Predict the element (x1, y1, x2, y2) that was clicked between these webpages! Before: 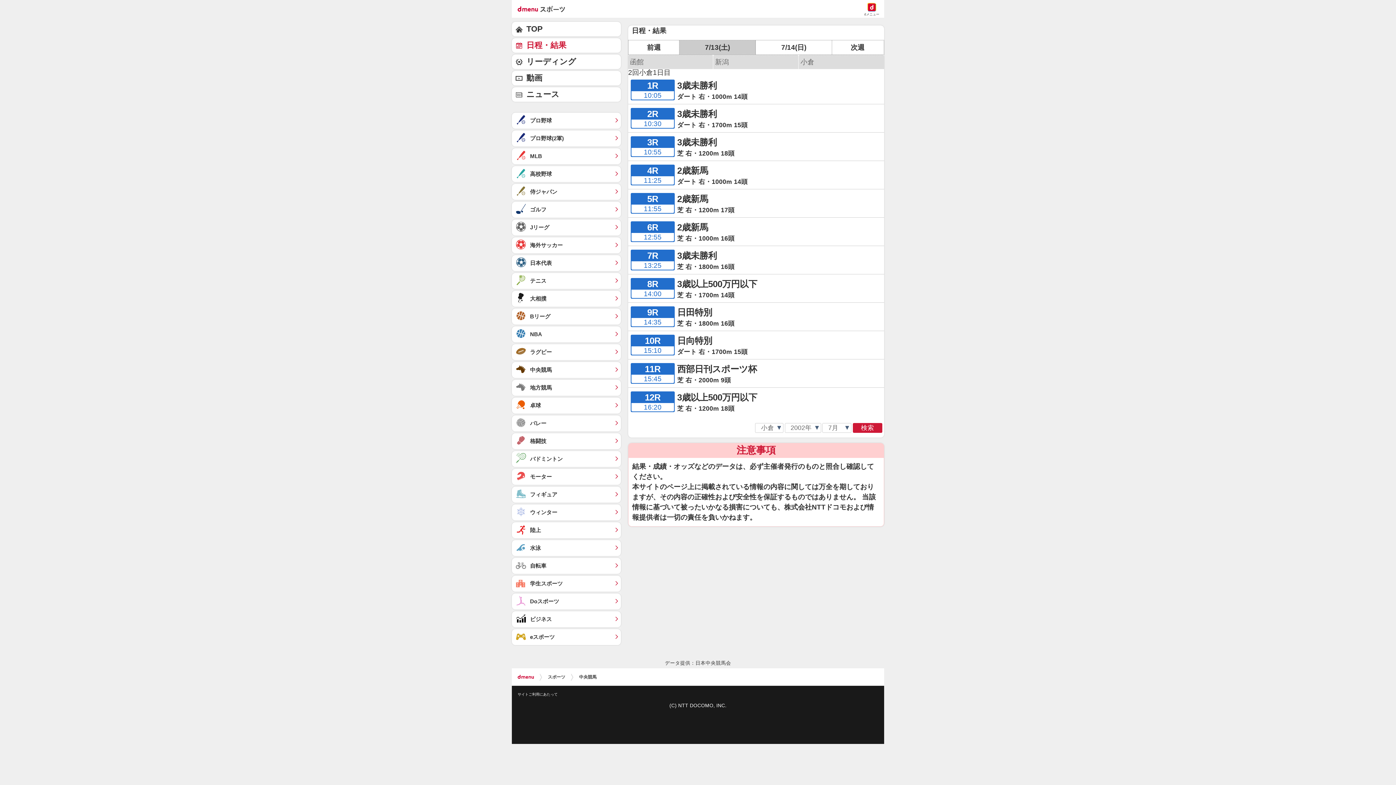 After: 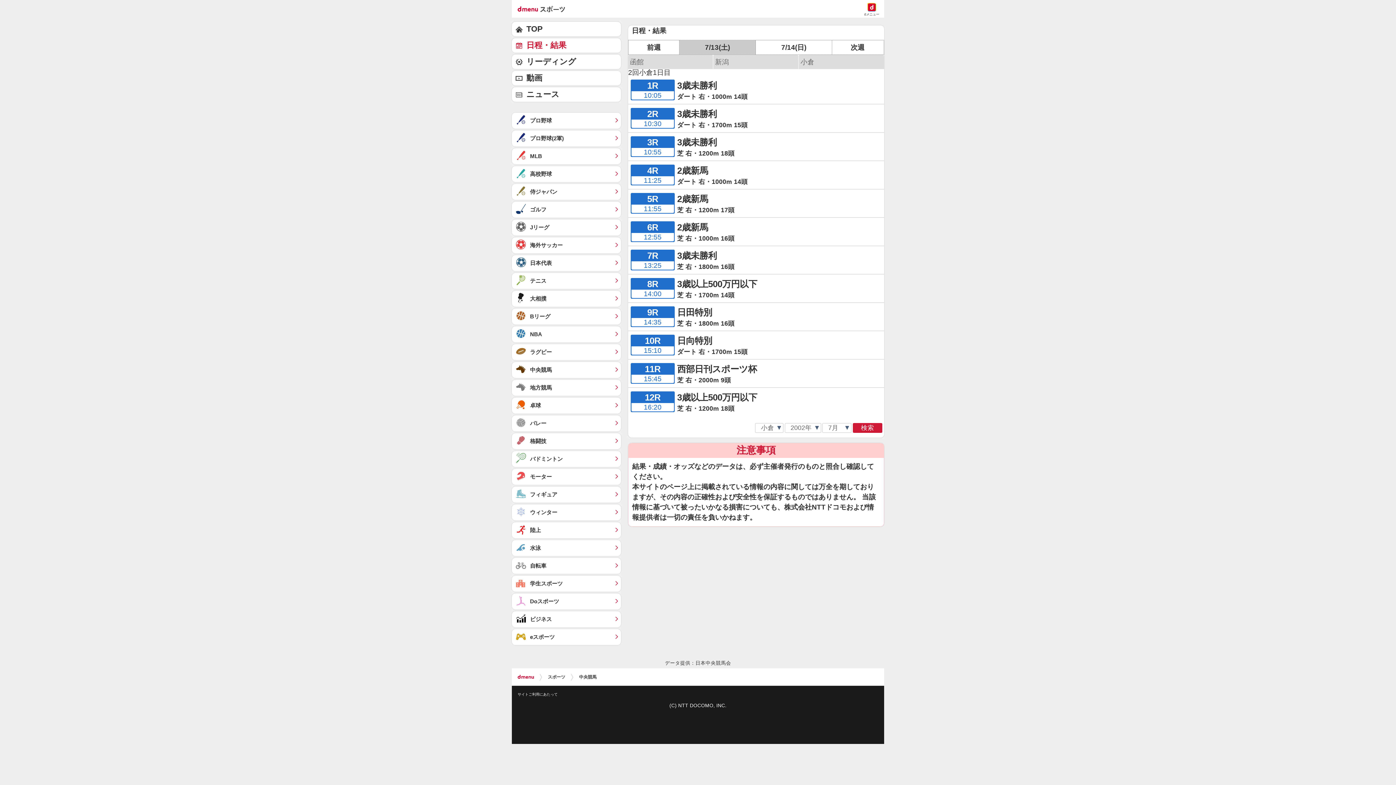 Action: label: 小倉 bbox: (798, 54, 884, 69)